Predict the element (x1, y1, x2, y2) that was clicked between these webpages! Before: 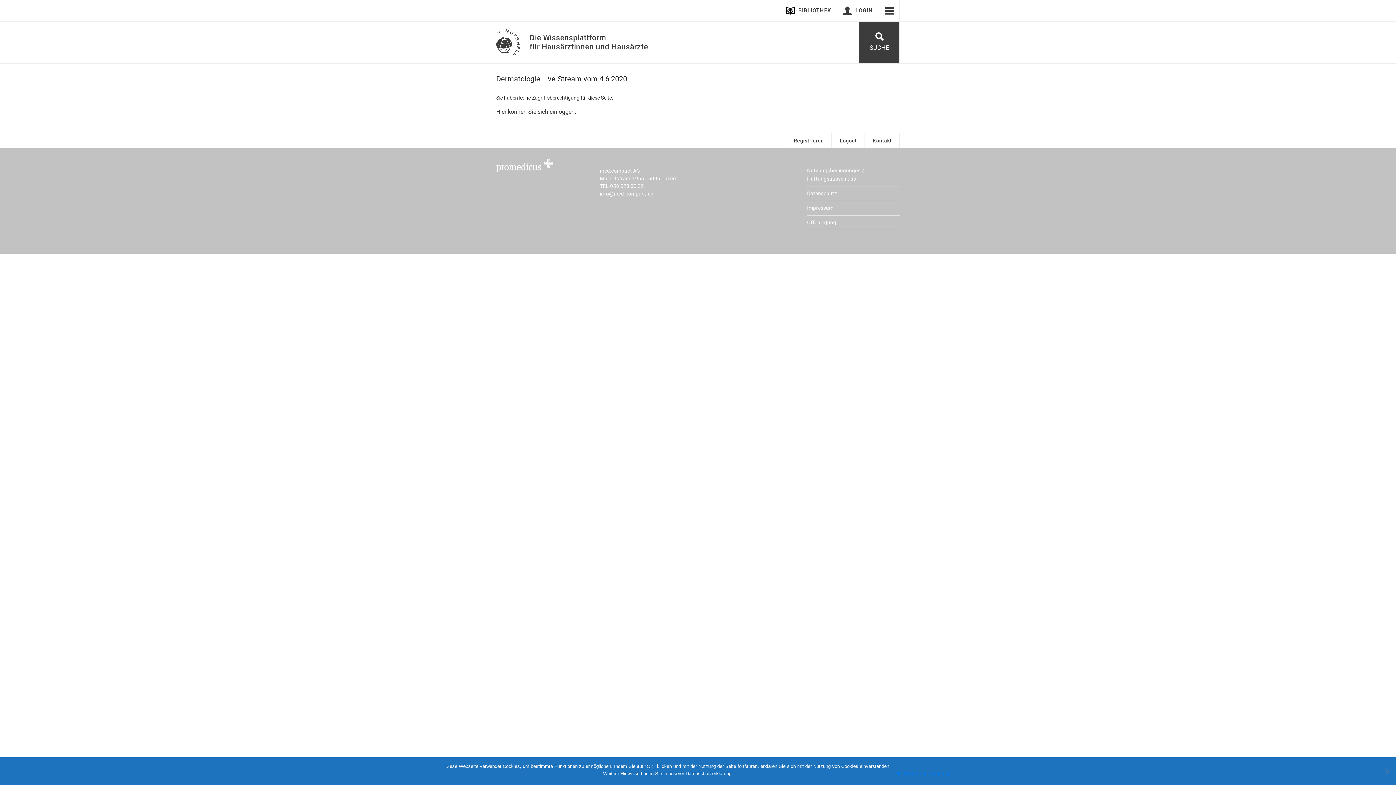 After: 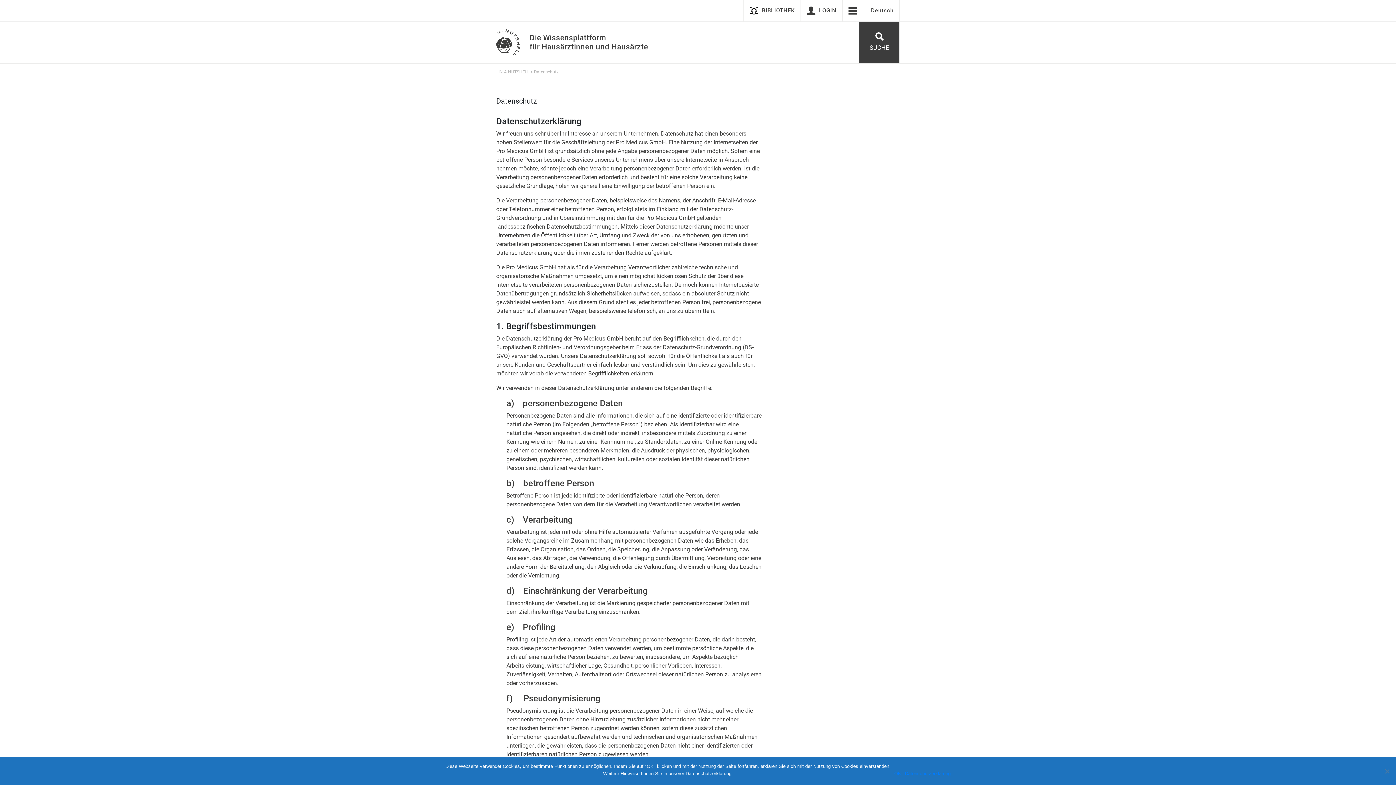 Action: bbox: (905, 770, 950, 777) label: Datenschutzerklärung